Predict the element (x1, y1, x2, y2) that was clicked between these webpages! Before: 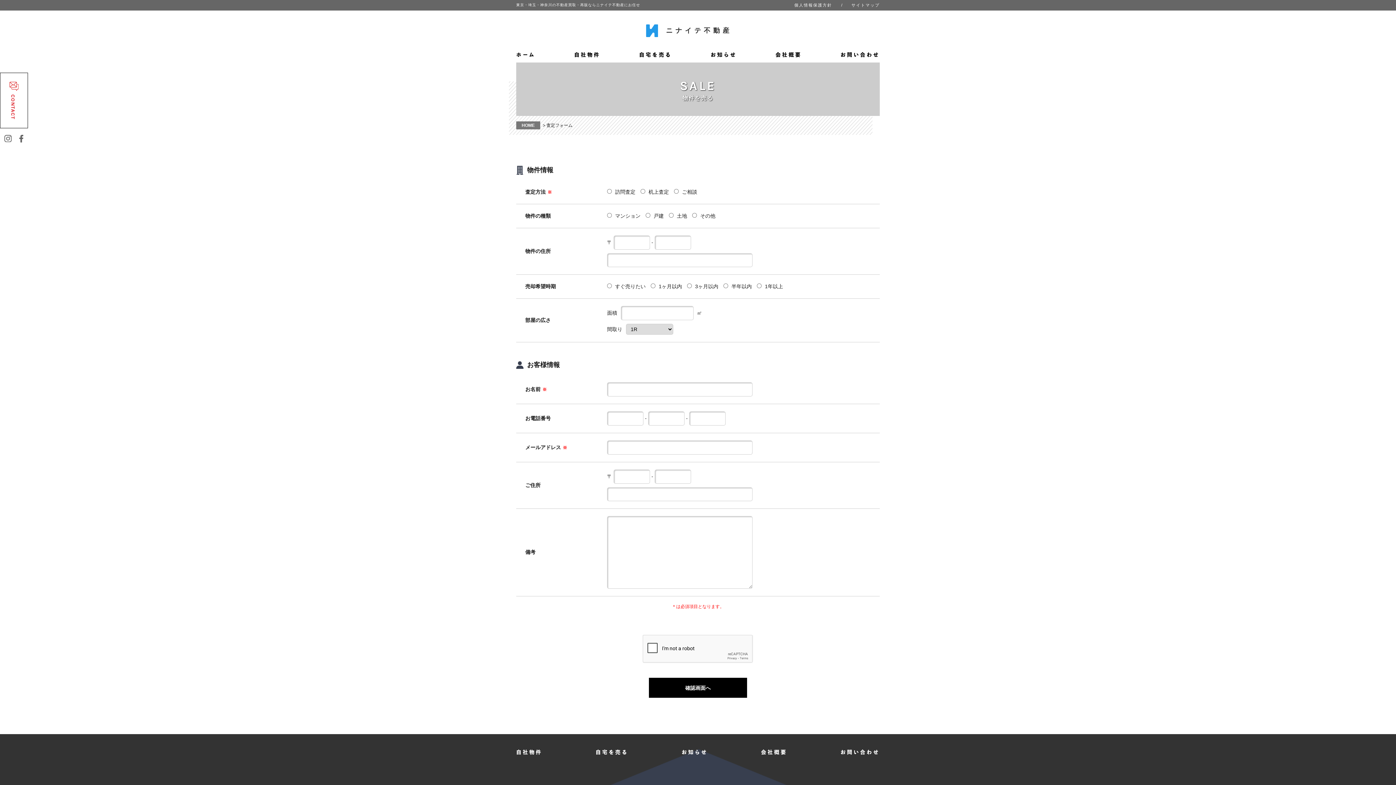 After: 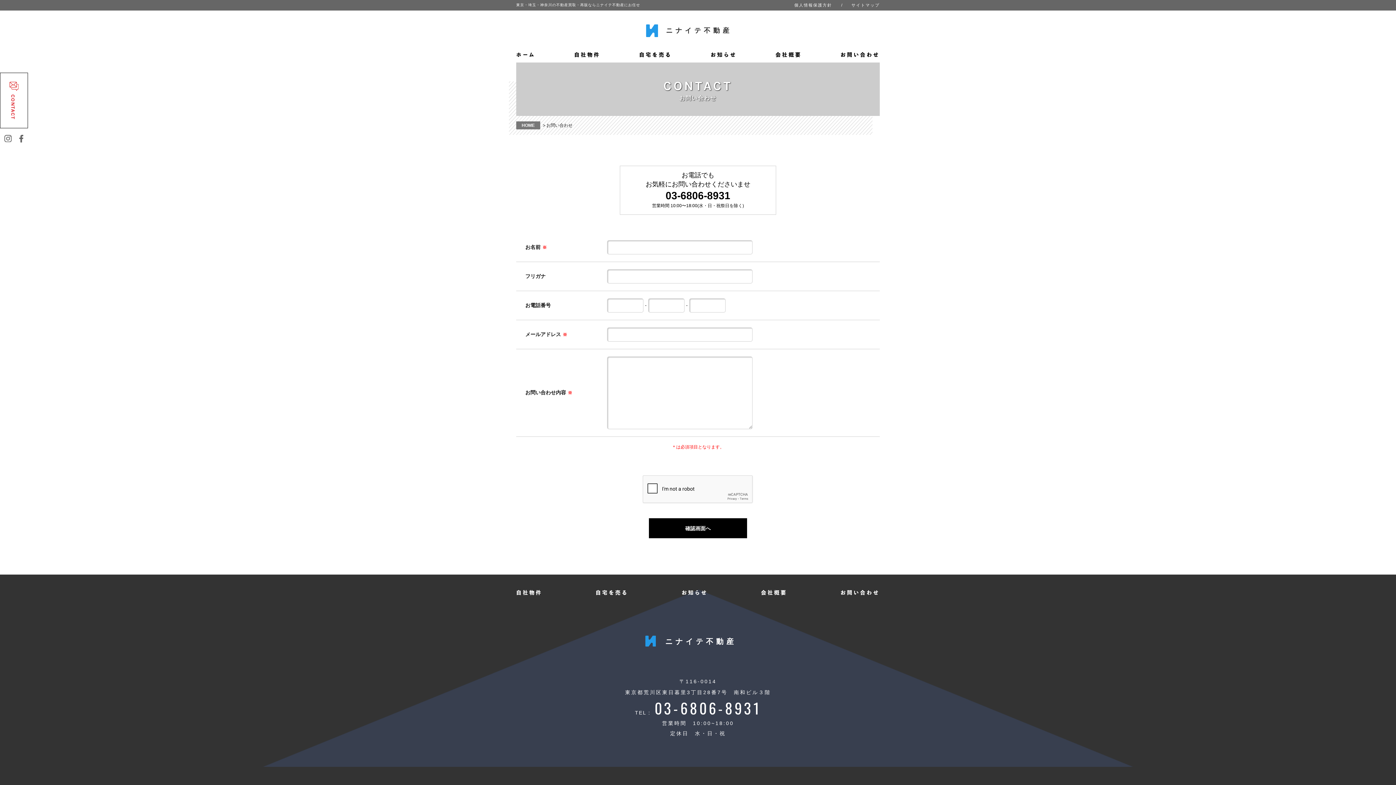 Action: bbox: (840, 51, 879, 62) label: お問い合わせ